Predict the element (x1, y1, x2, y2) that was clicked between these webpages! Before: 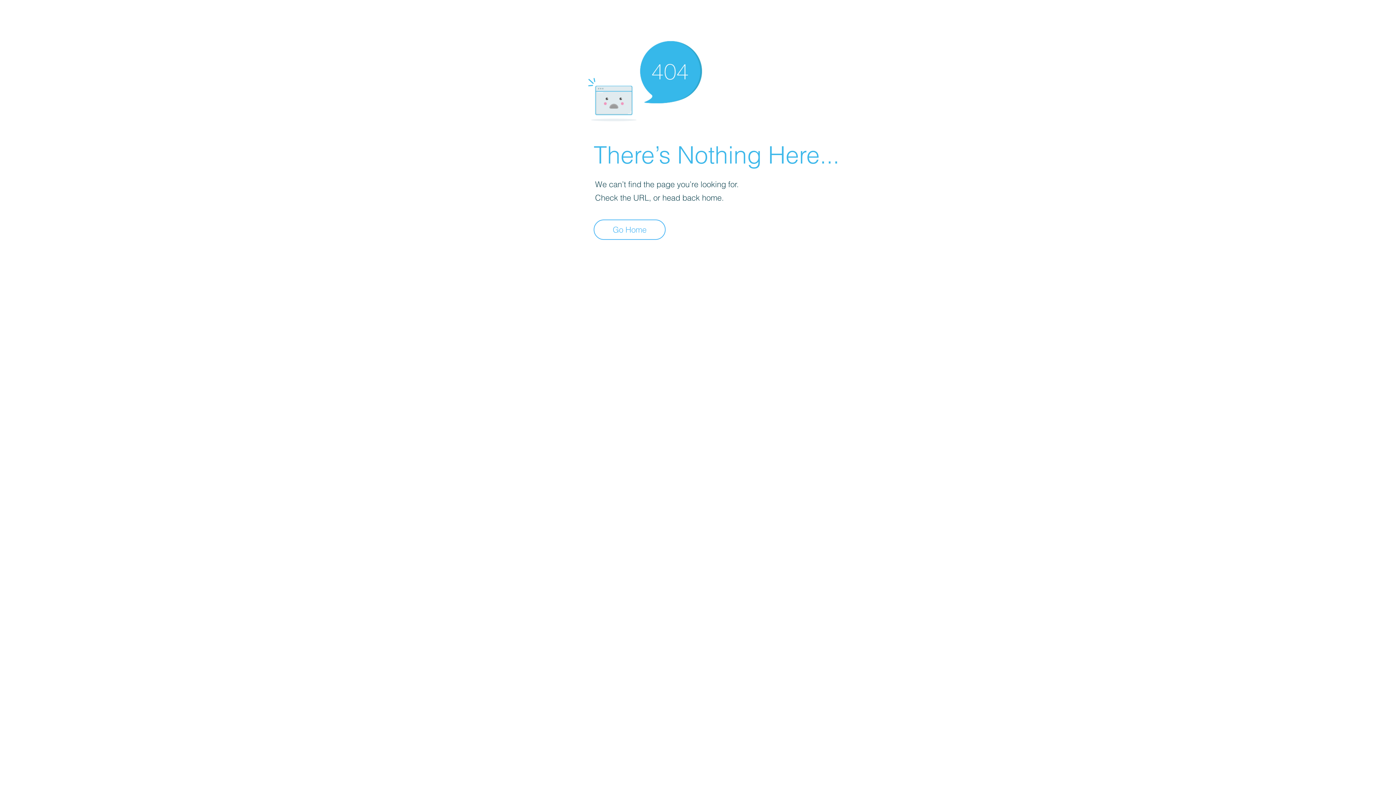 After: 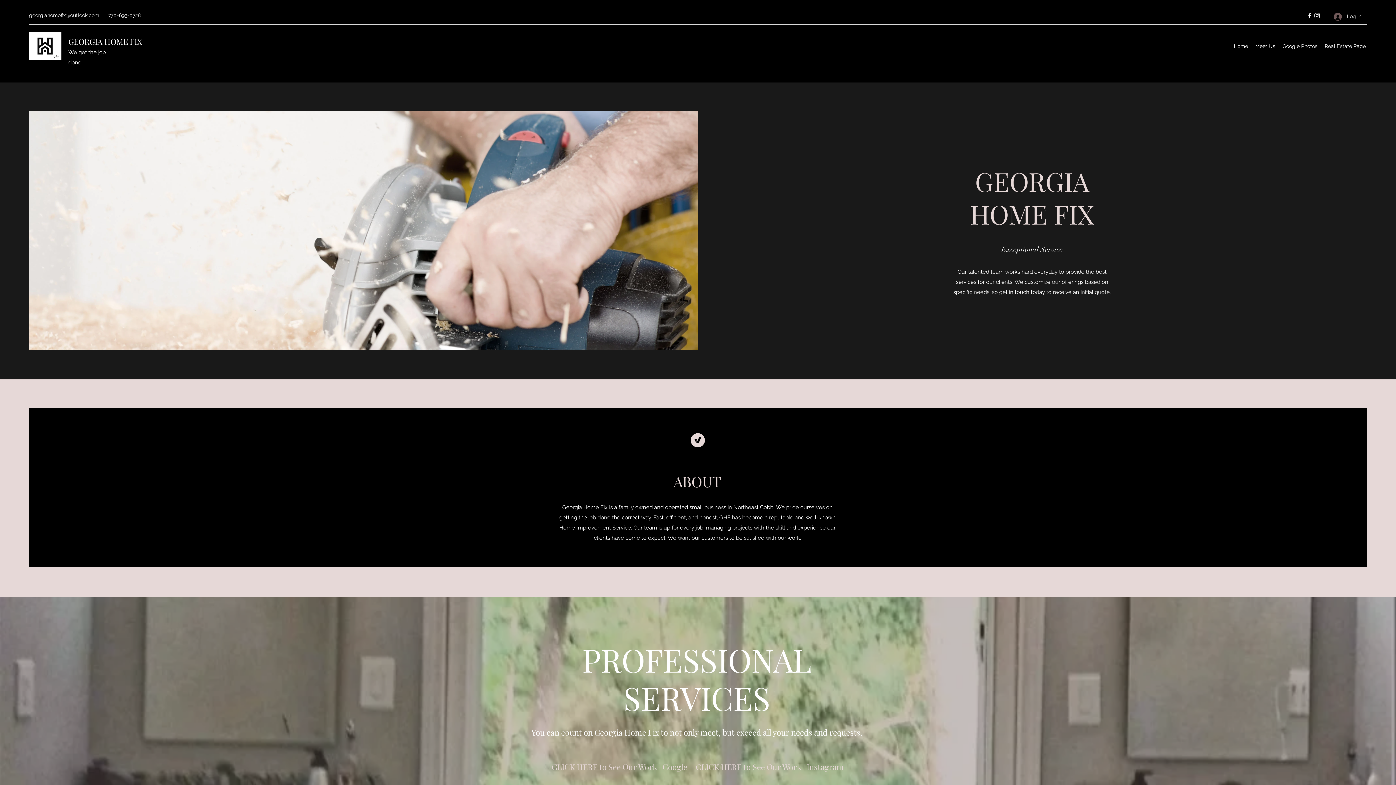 Action: label: Go Home bbox: (593, 219, 665, 240)